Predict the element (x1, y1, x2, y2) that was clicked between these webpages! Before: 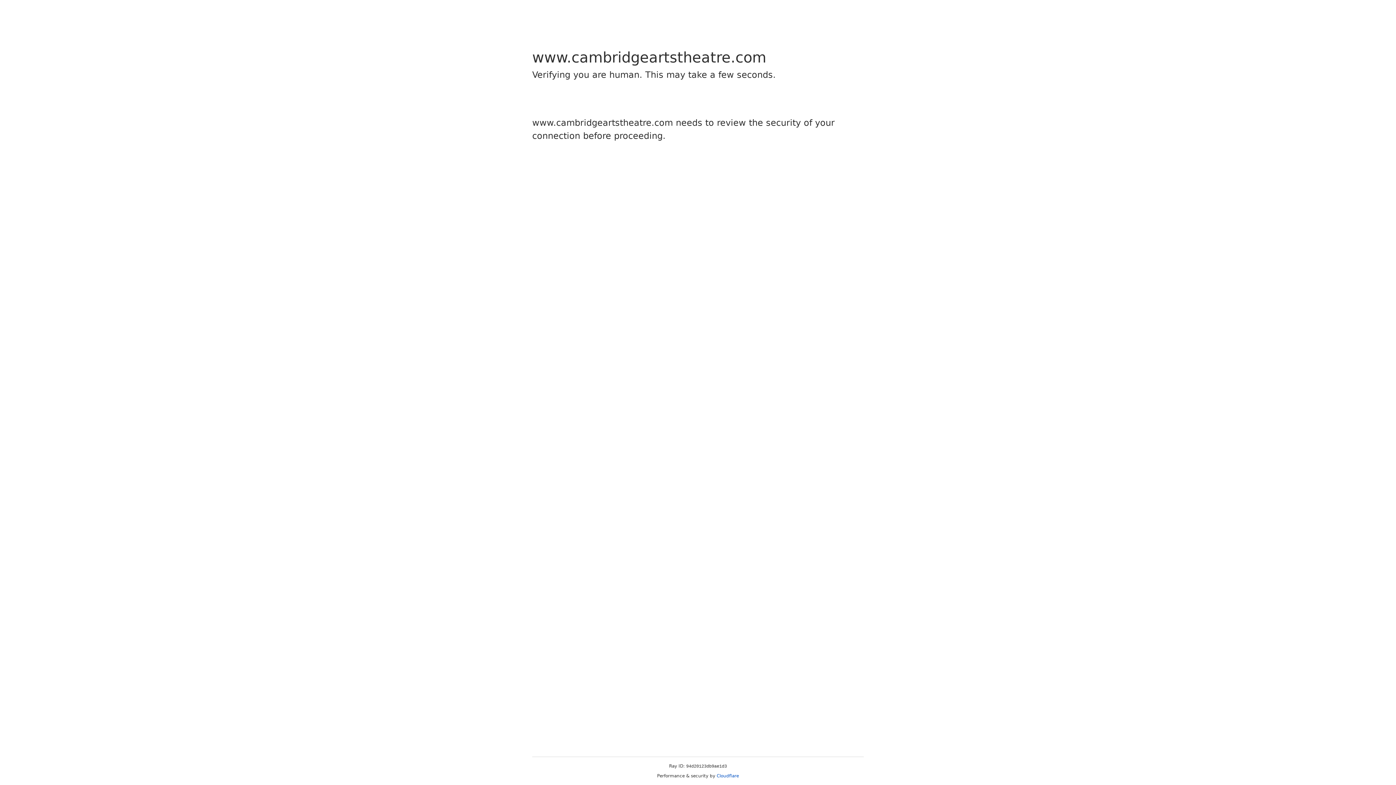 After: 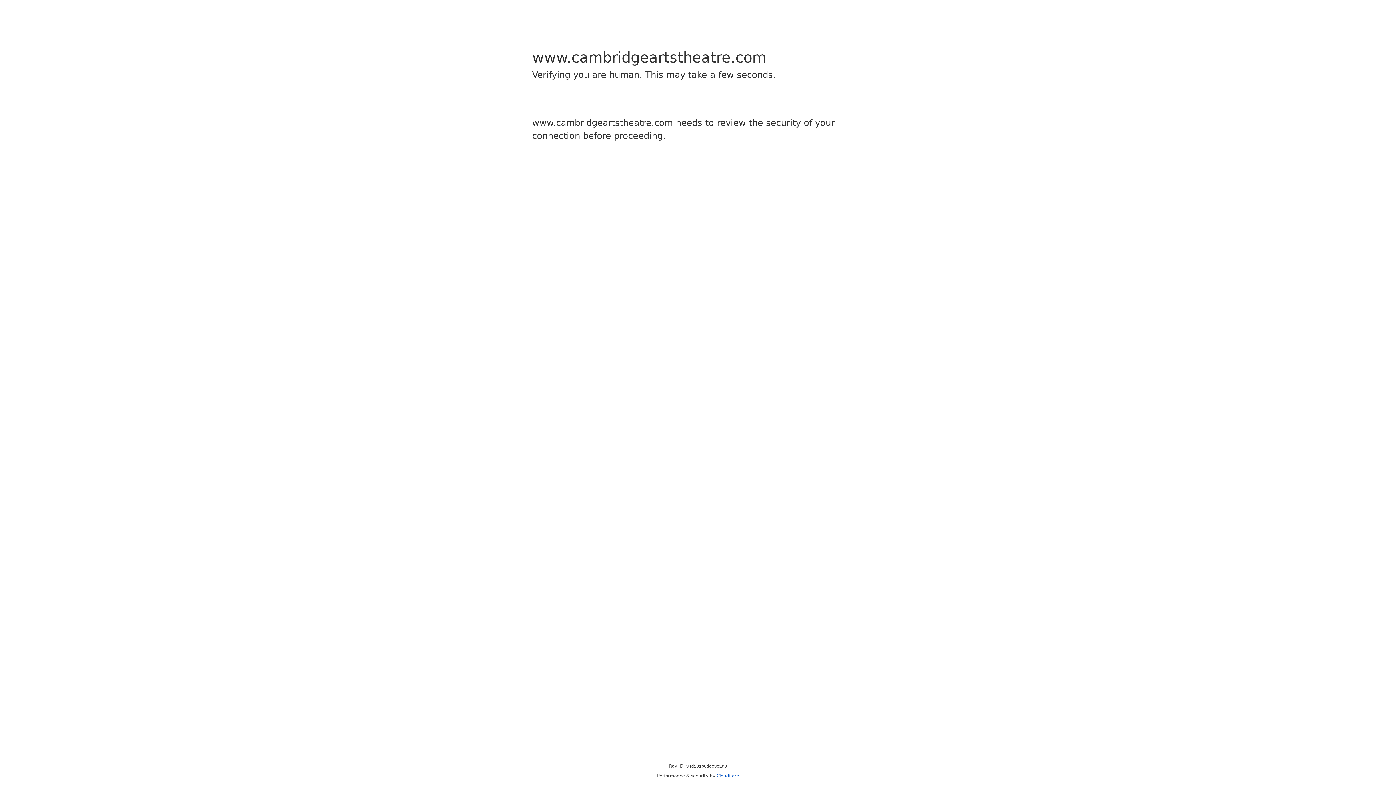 Action: bbox: (716, 773, 739, 778) label: Cloudflare